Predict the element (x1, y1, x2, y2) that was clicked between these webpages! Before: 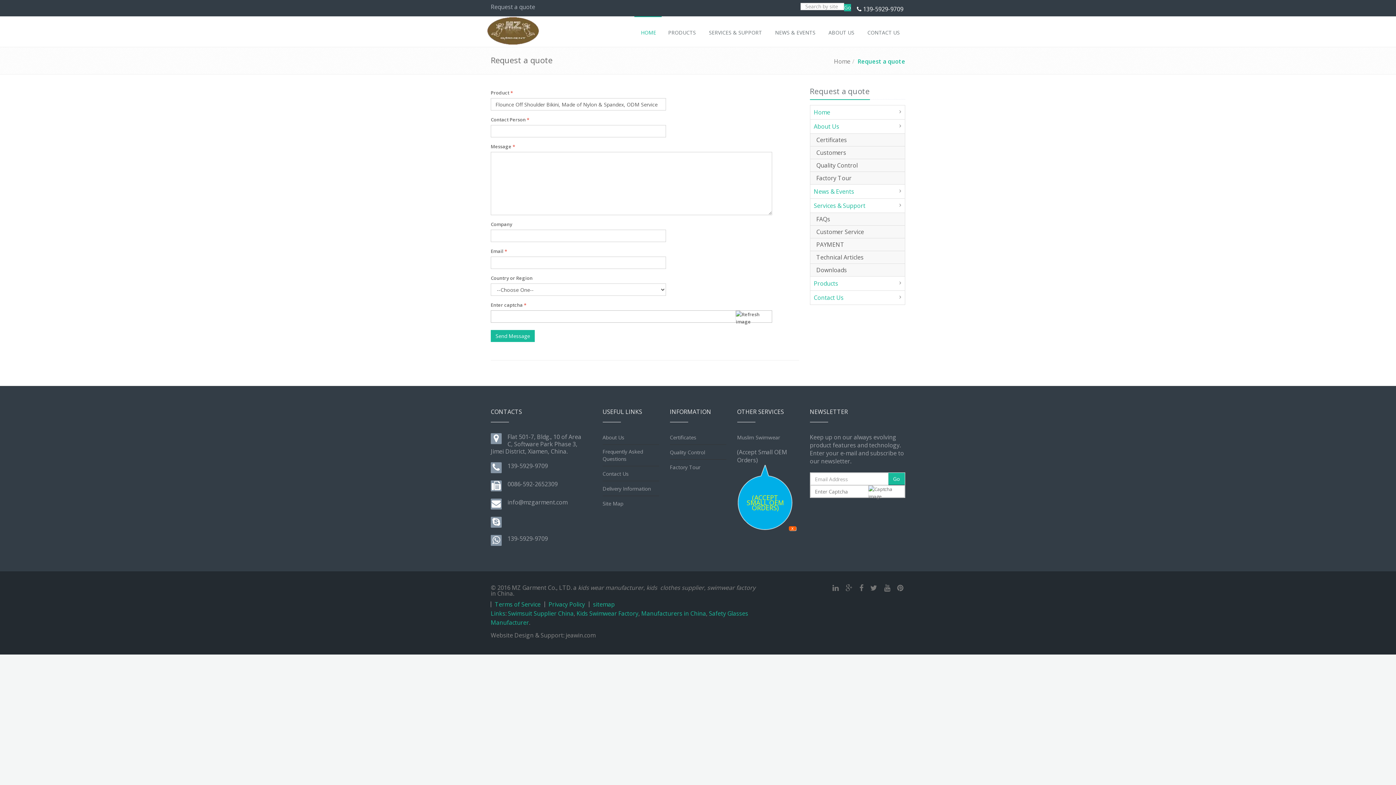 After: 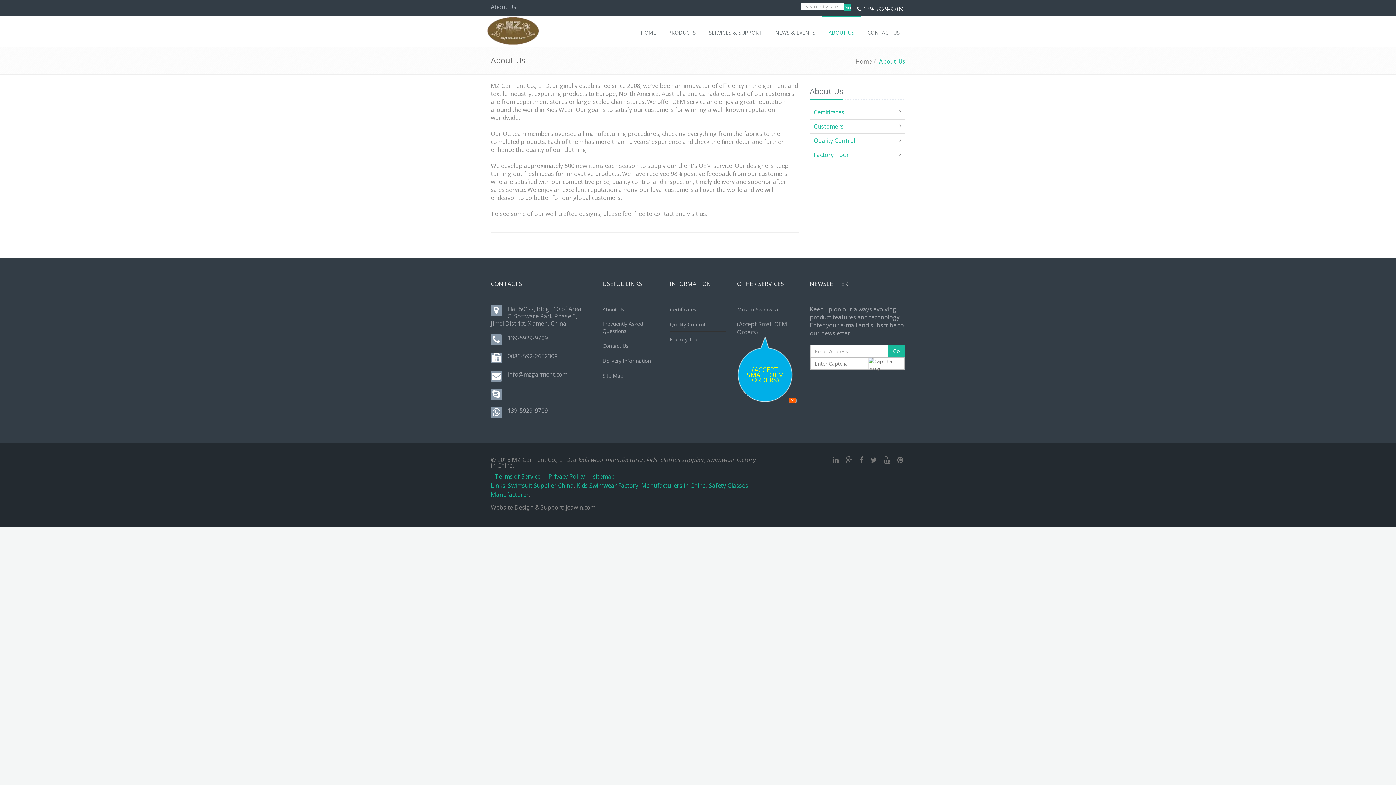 Action: bbox: (810, 119, 905, 133) label: About Us